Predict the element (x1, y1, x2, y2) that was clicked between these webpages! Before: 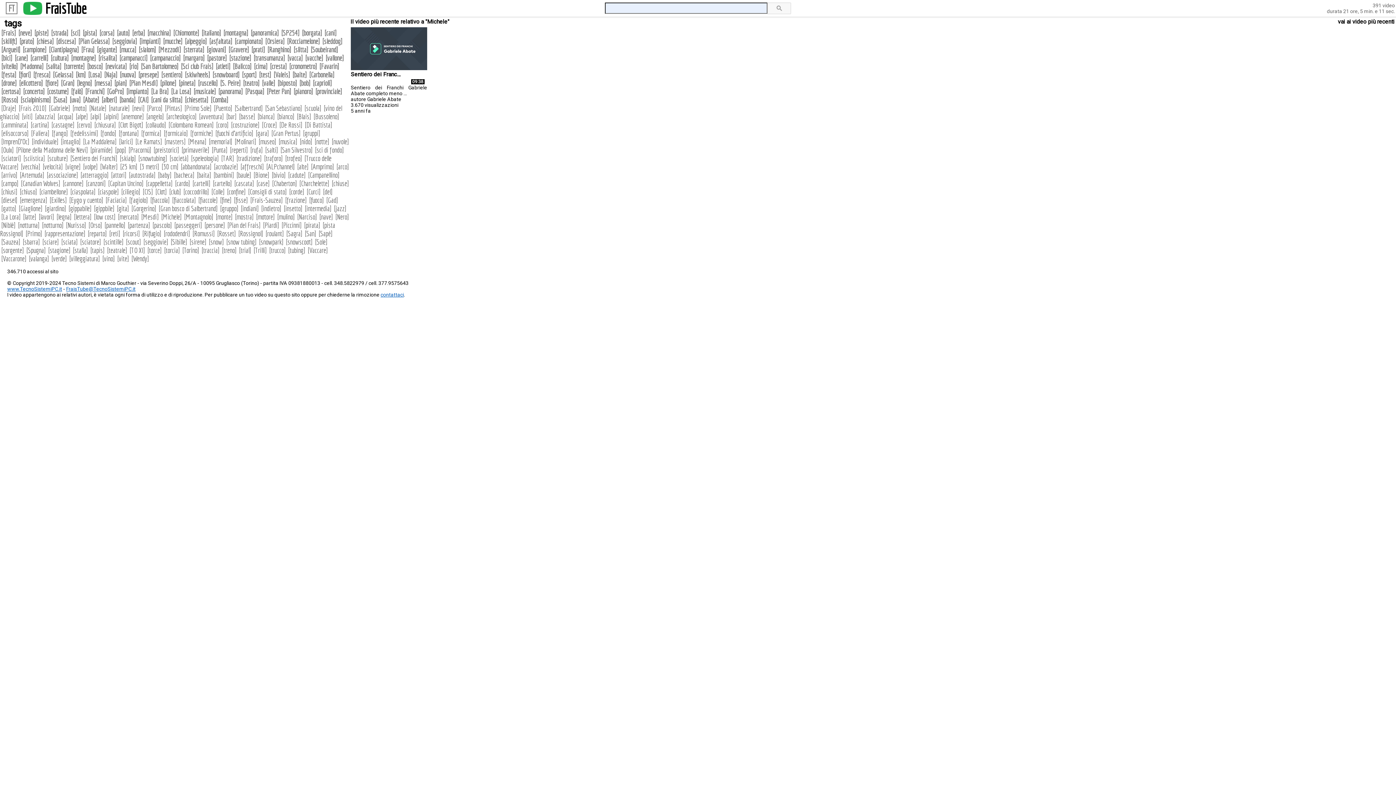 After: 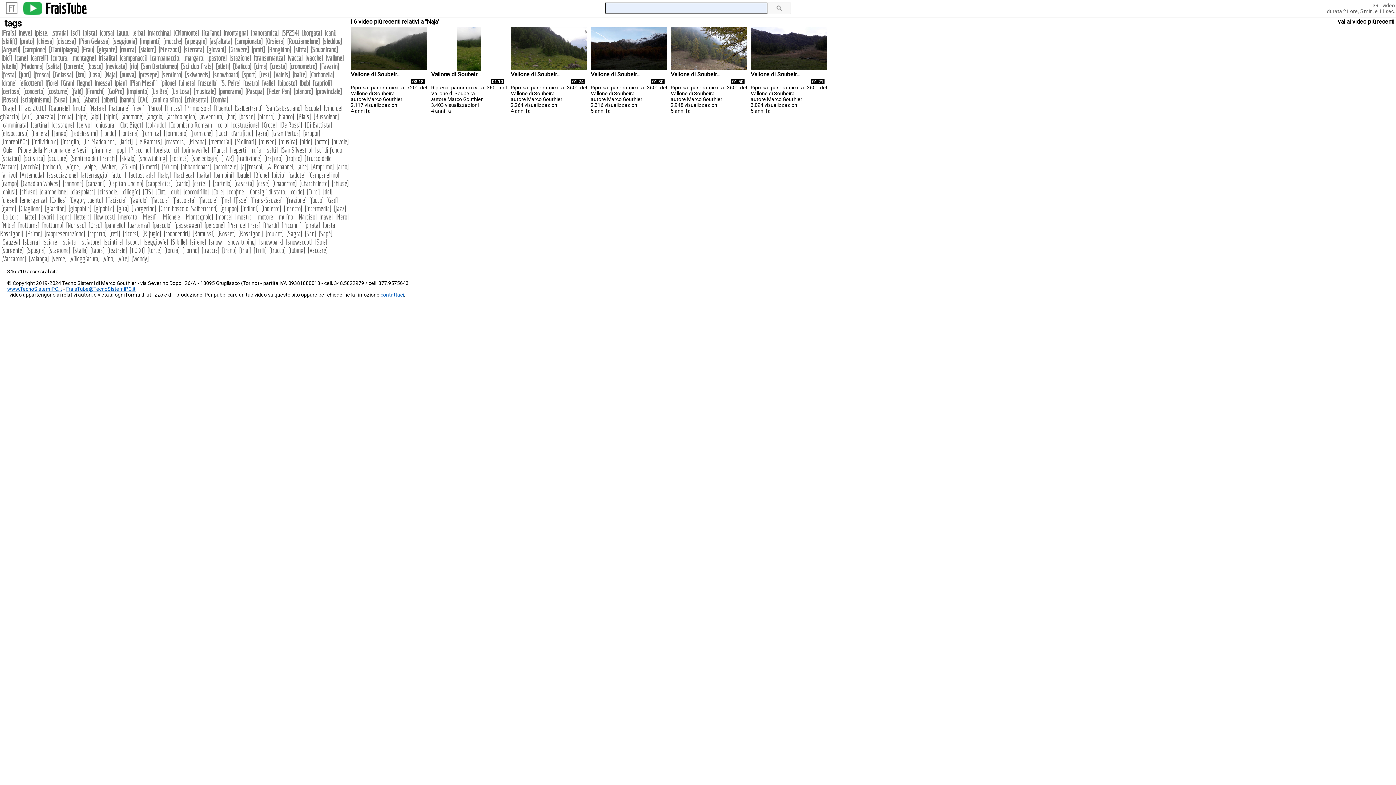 Action: label: Naja bbox: (105, 70, 115, 78)